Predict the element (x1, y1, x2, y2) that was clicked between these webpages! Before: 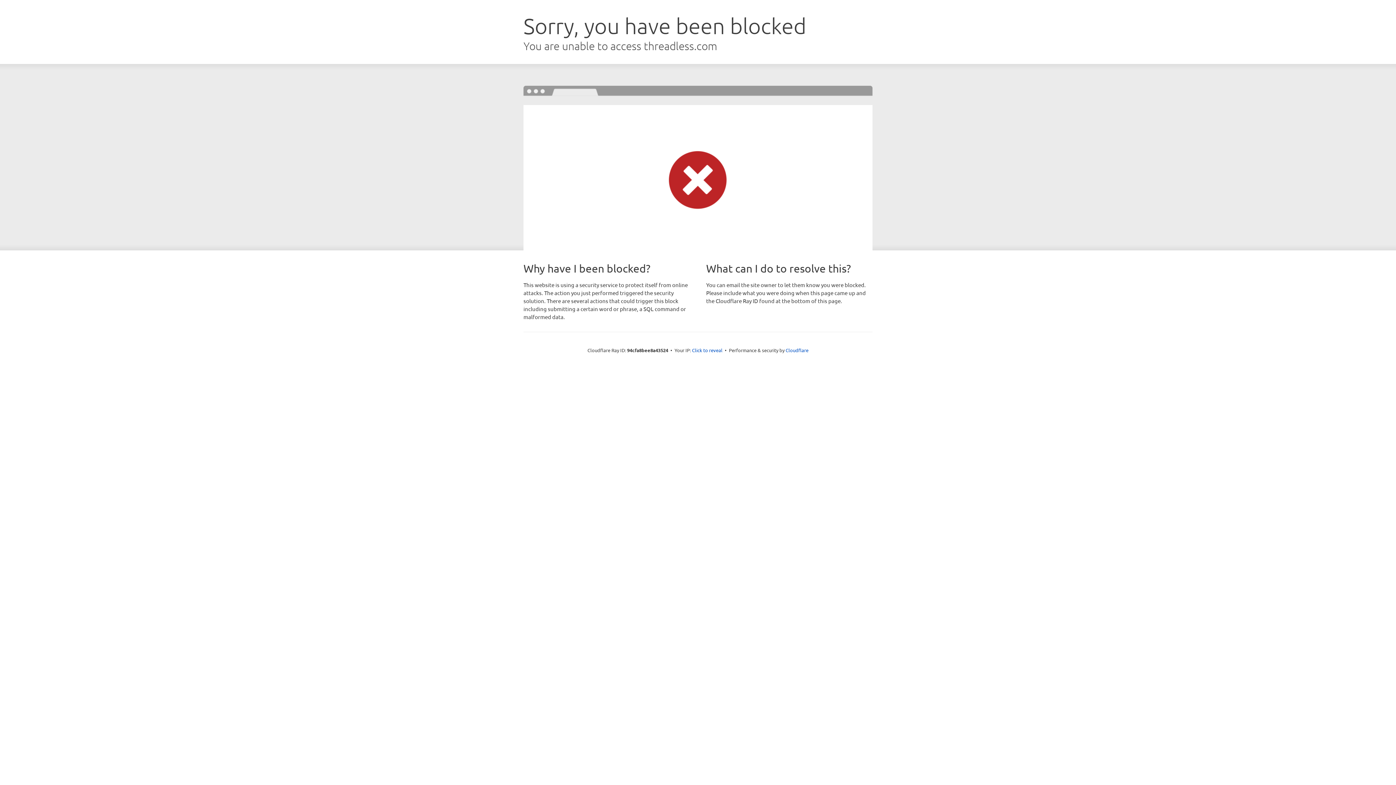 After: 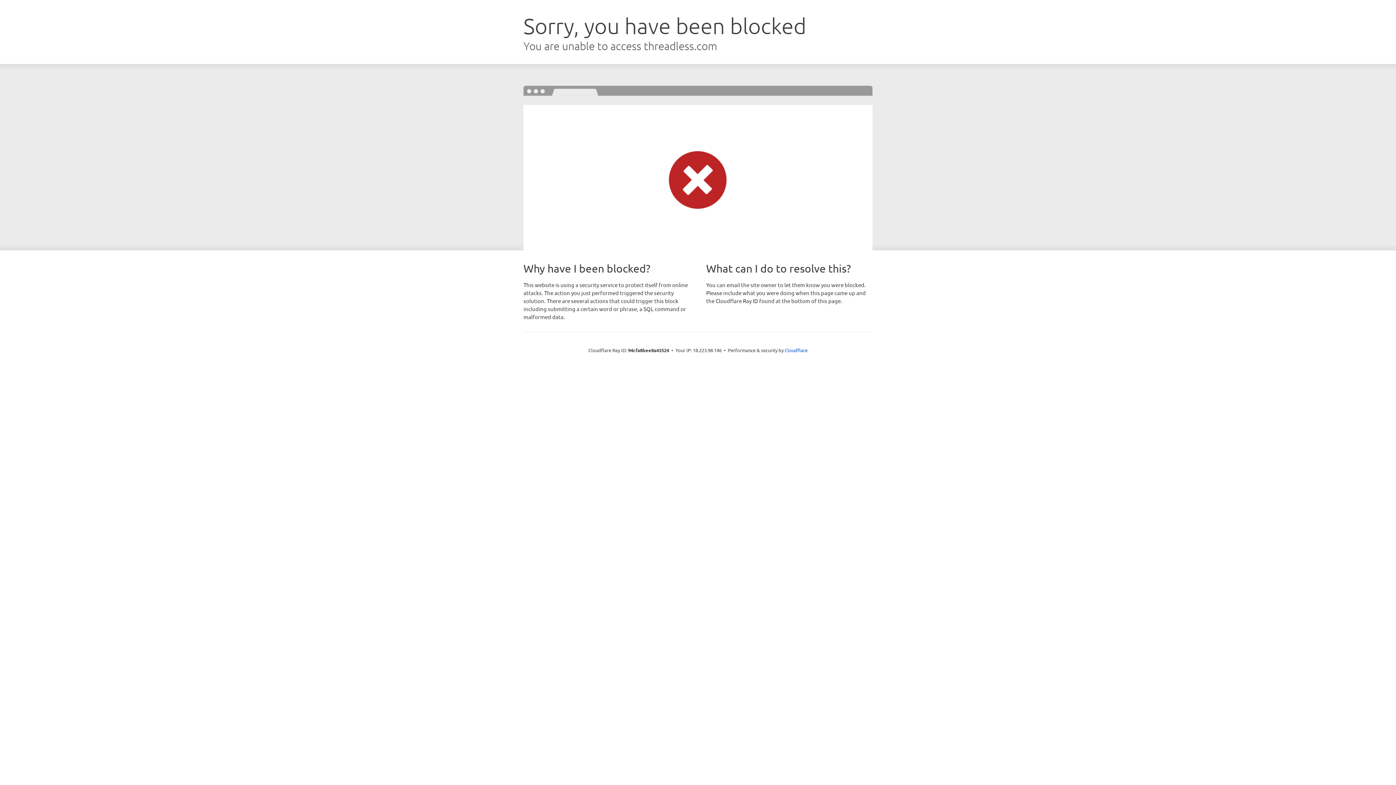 Action: label: Click to reveal bbox: (692, 346, 722, 353)